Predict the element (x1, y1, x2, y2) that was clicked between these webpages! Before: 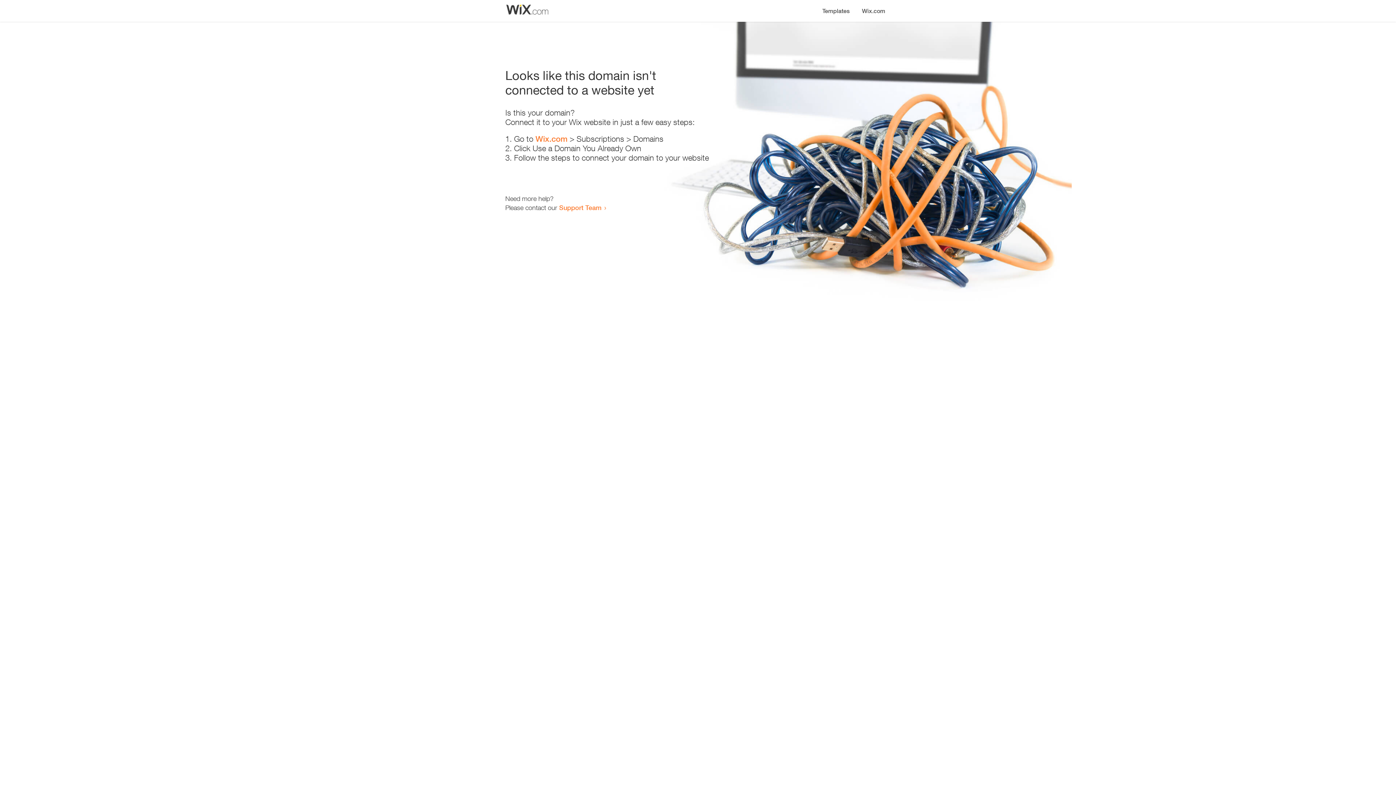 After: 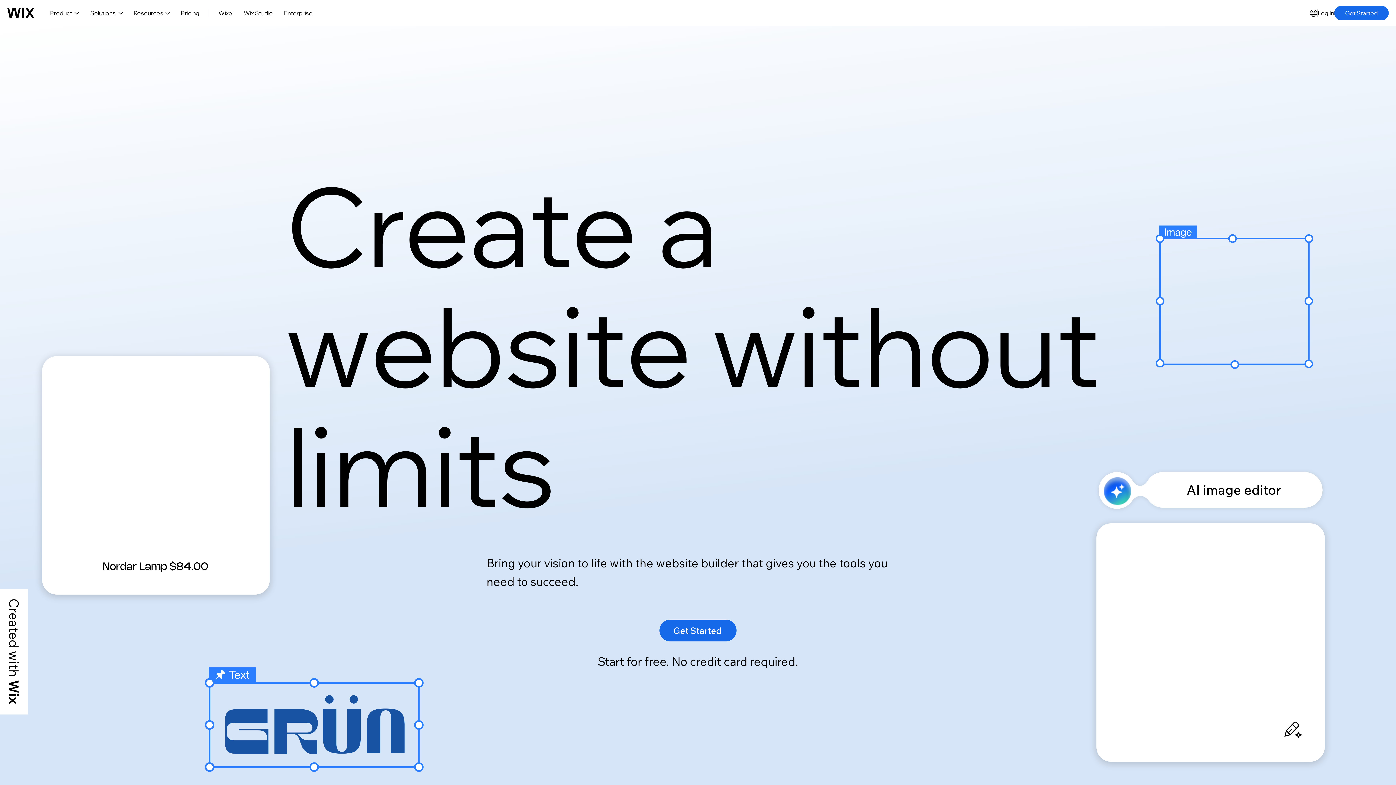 Action: label: Wix.com bbox: (856, 0, 890, 14)